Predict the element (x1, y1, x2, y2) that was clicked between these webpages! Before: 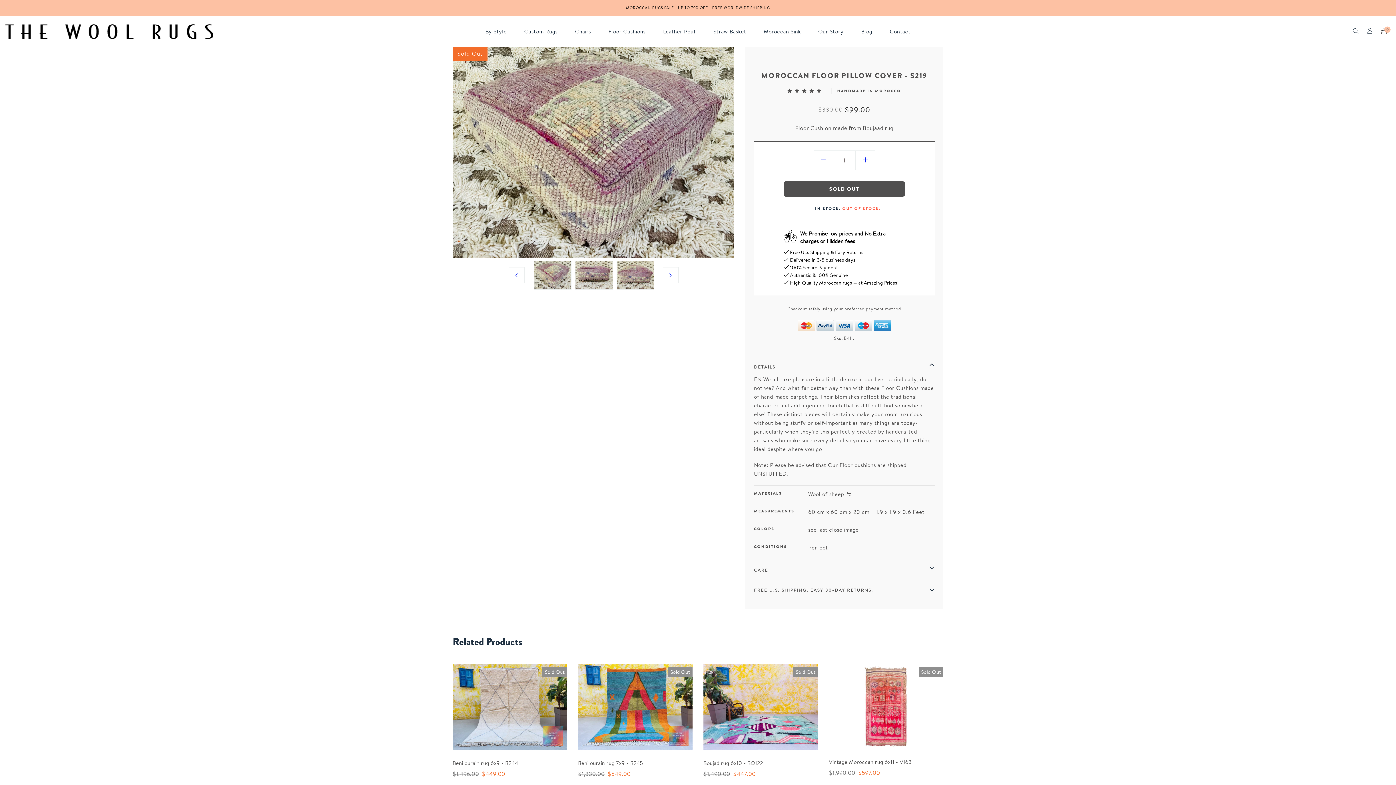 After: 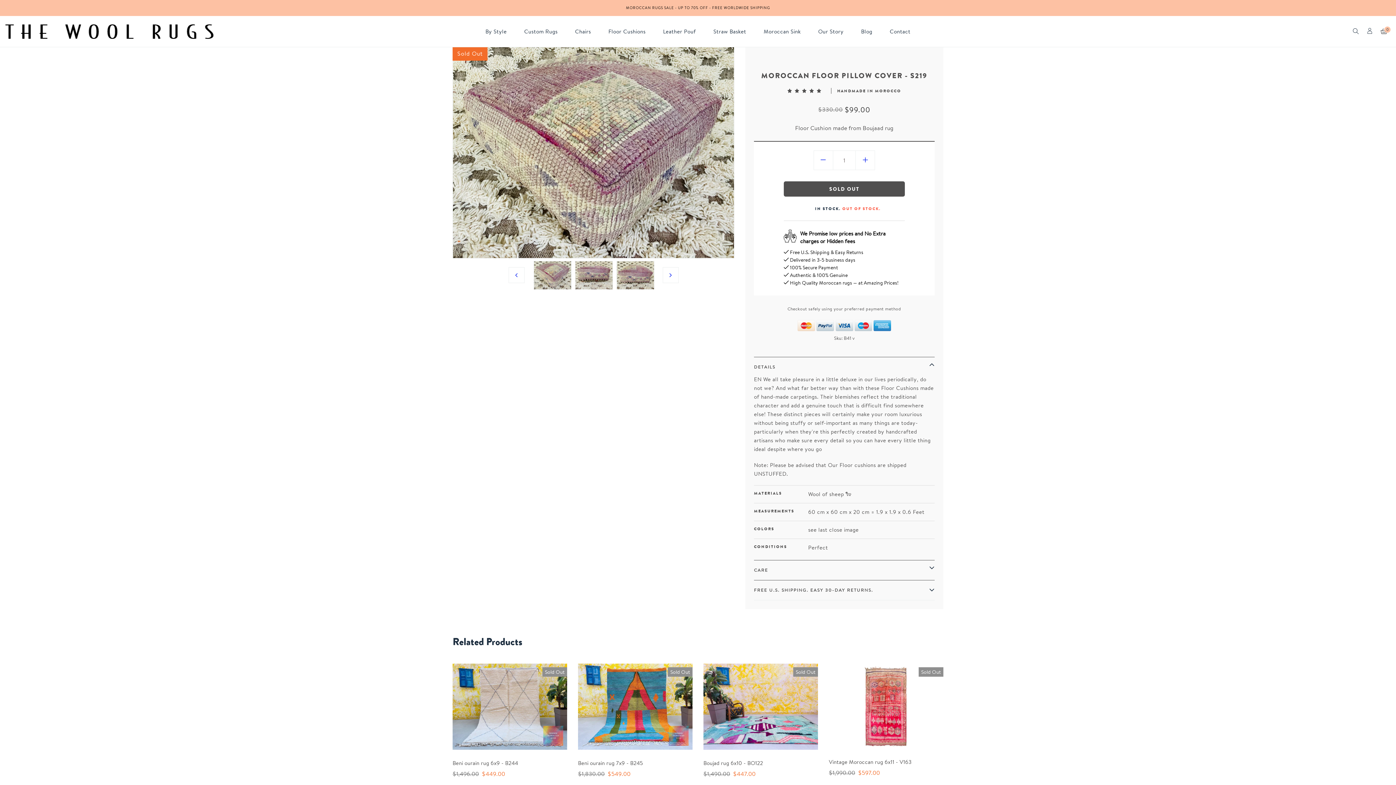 Action: bbox: (533, 261, 571, 289)